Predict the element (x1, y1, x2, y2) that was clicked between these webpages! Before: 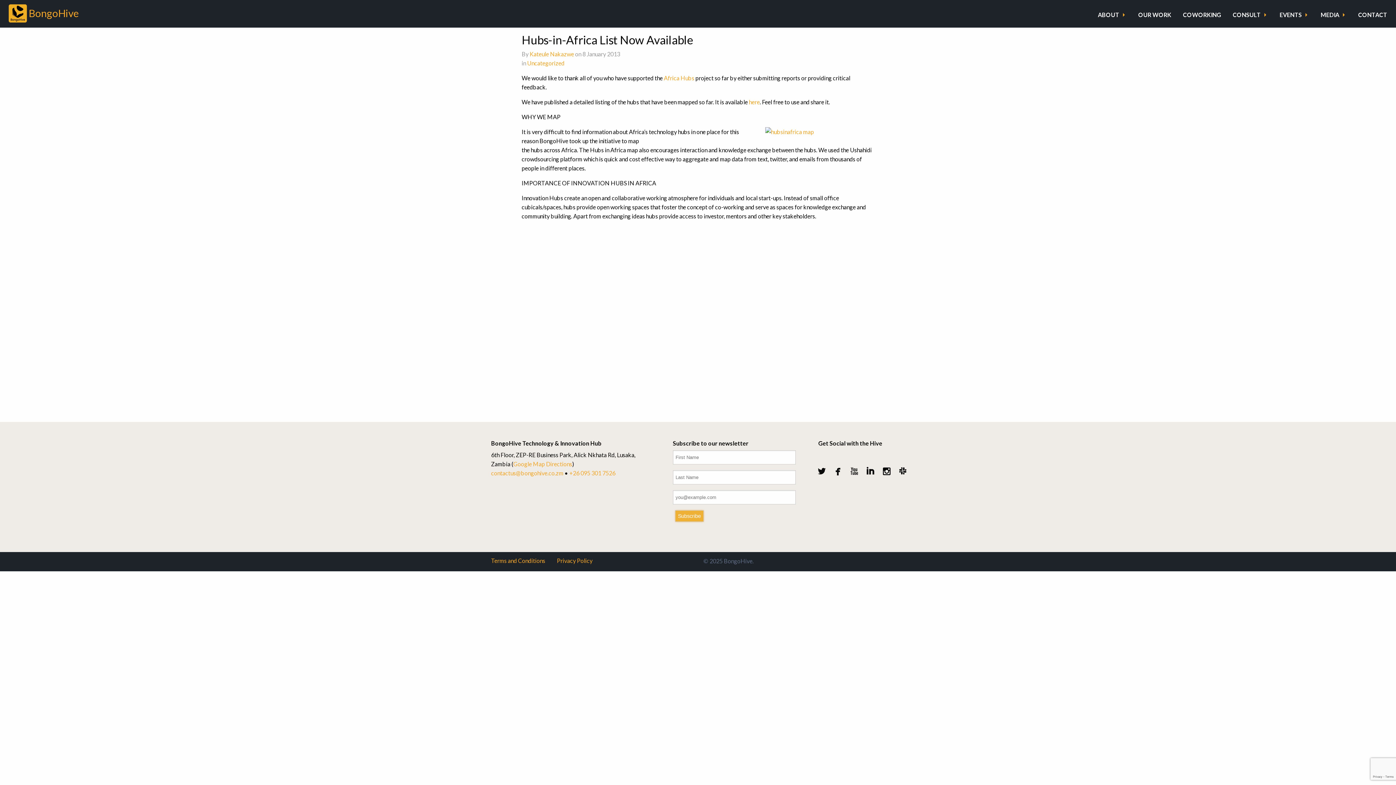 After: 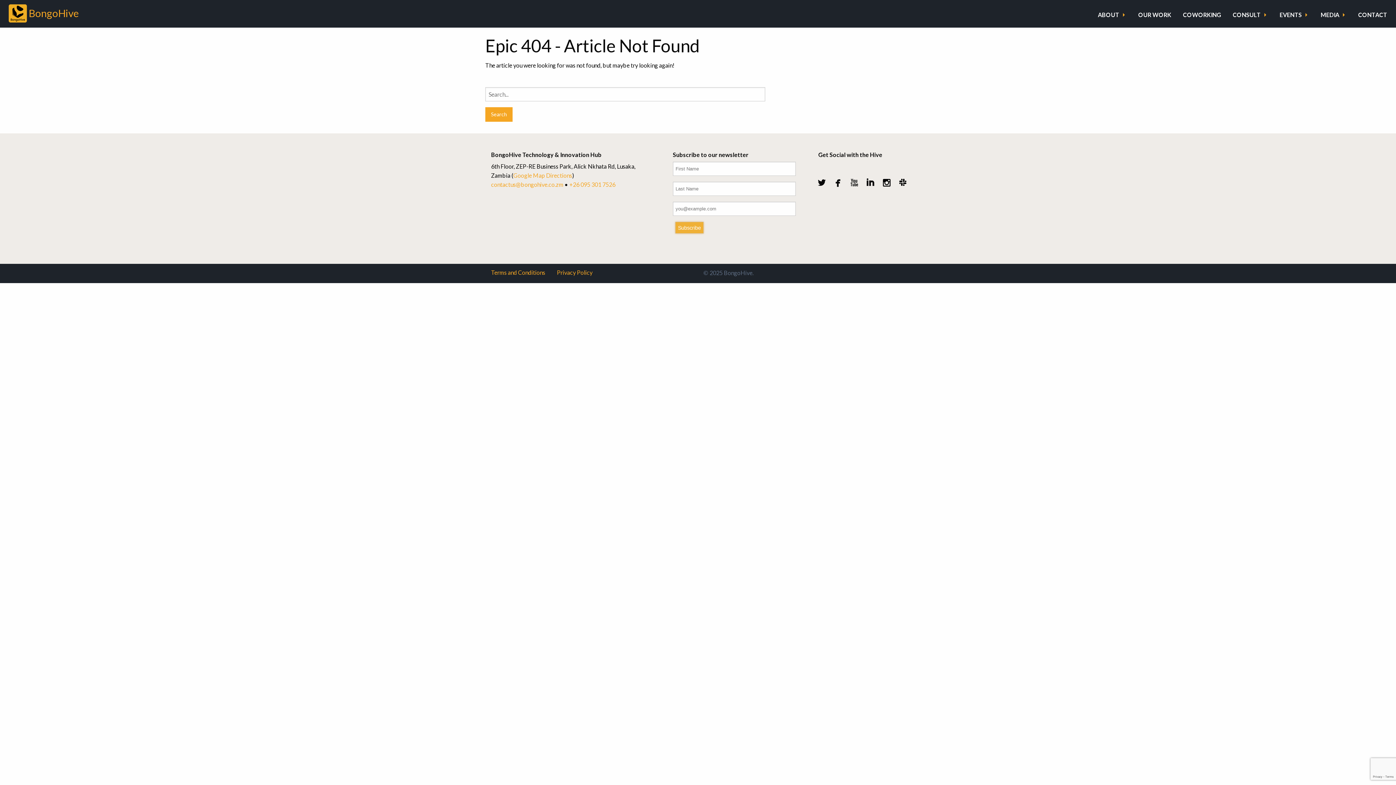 Action: label: here bbox: (749, 98, 759, 105)